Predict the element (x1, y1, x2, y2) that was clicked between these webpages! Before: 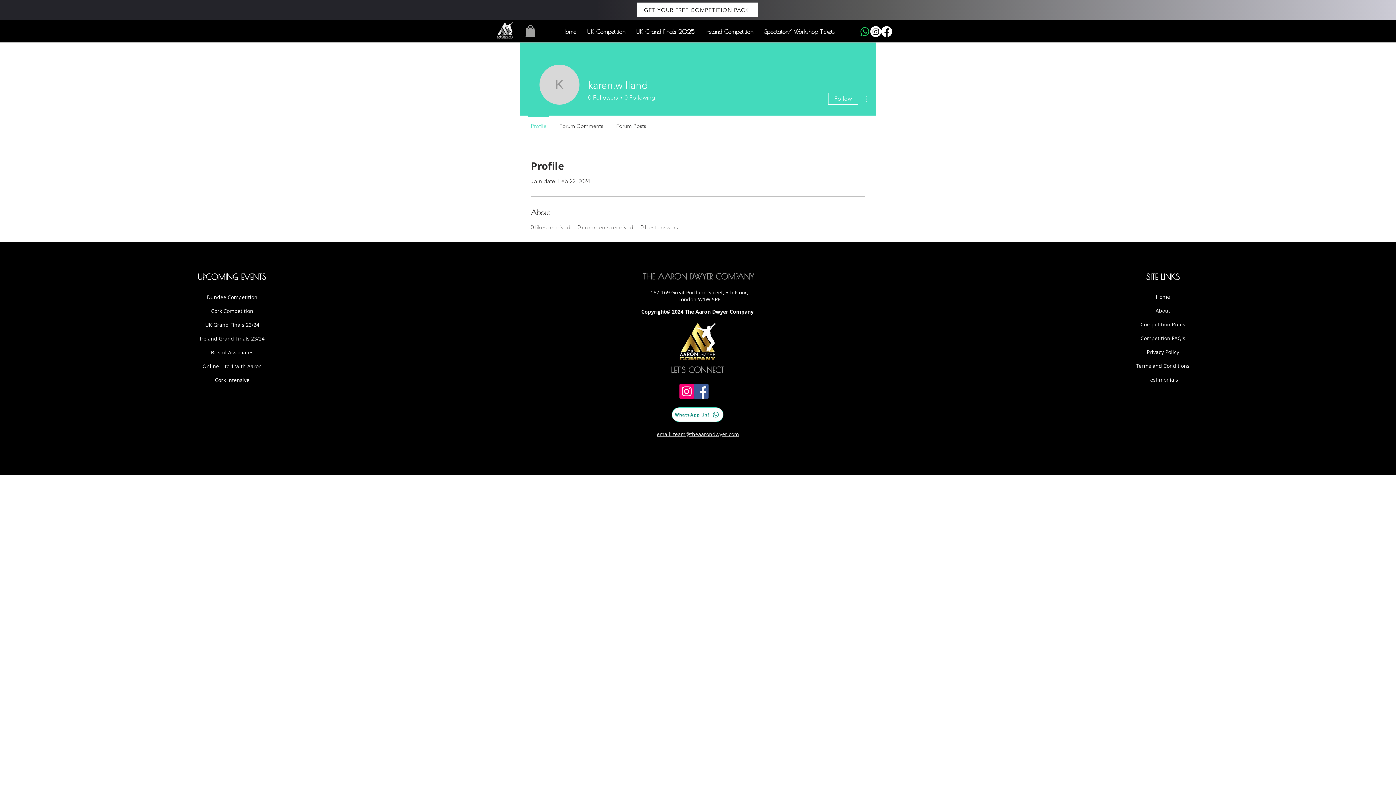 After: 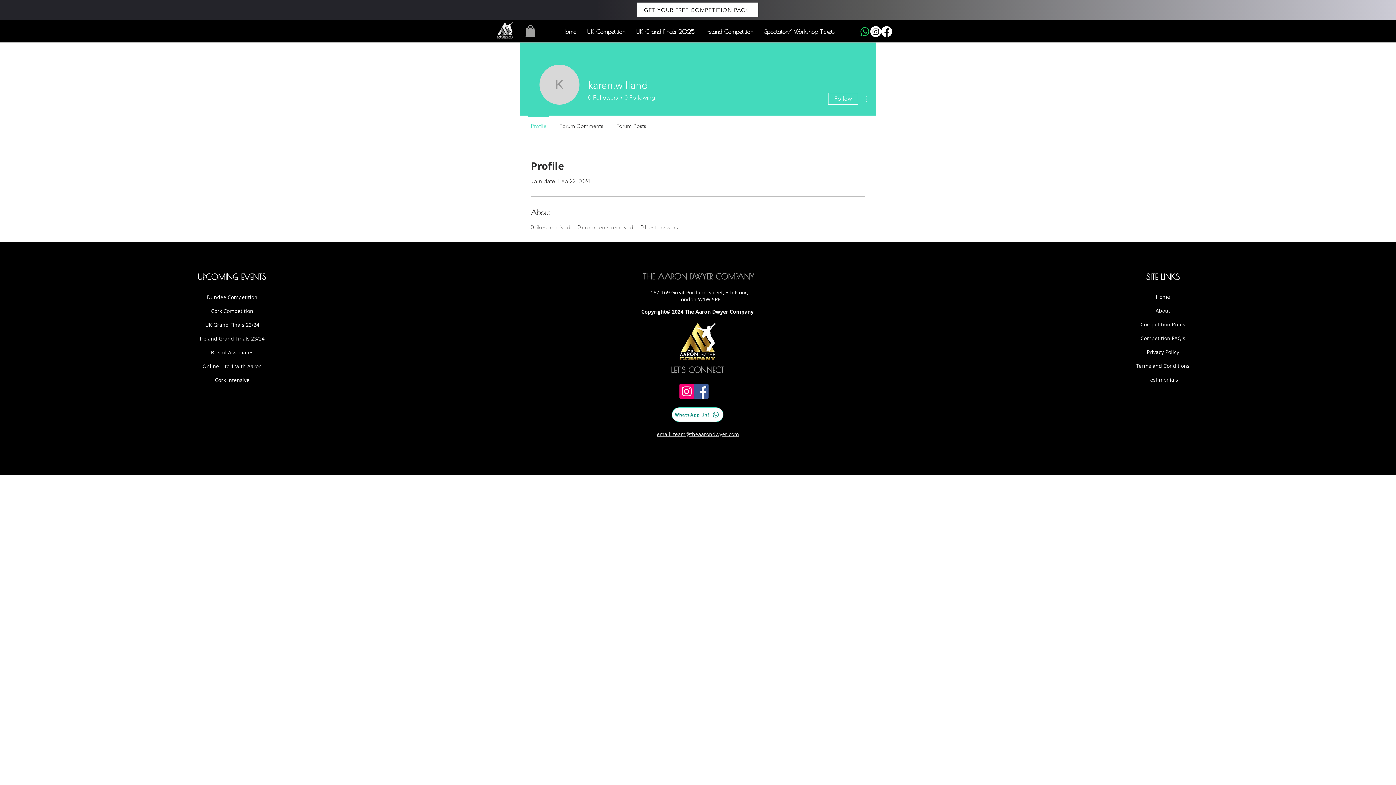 Action: bbox: (881, 26, 892, 37) label: Facebook